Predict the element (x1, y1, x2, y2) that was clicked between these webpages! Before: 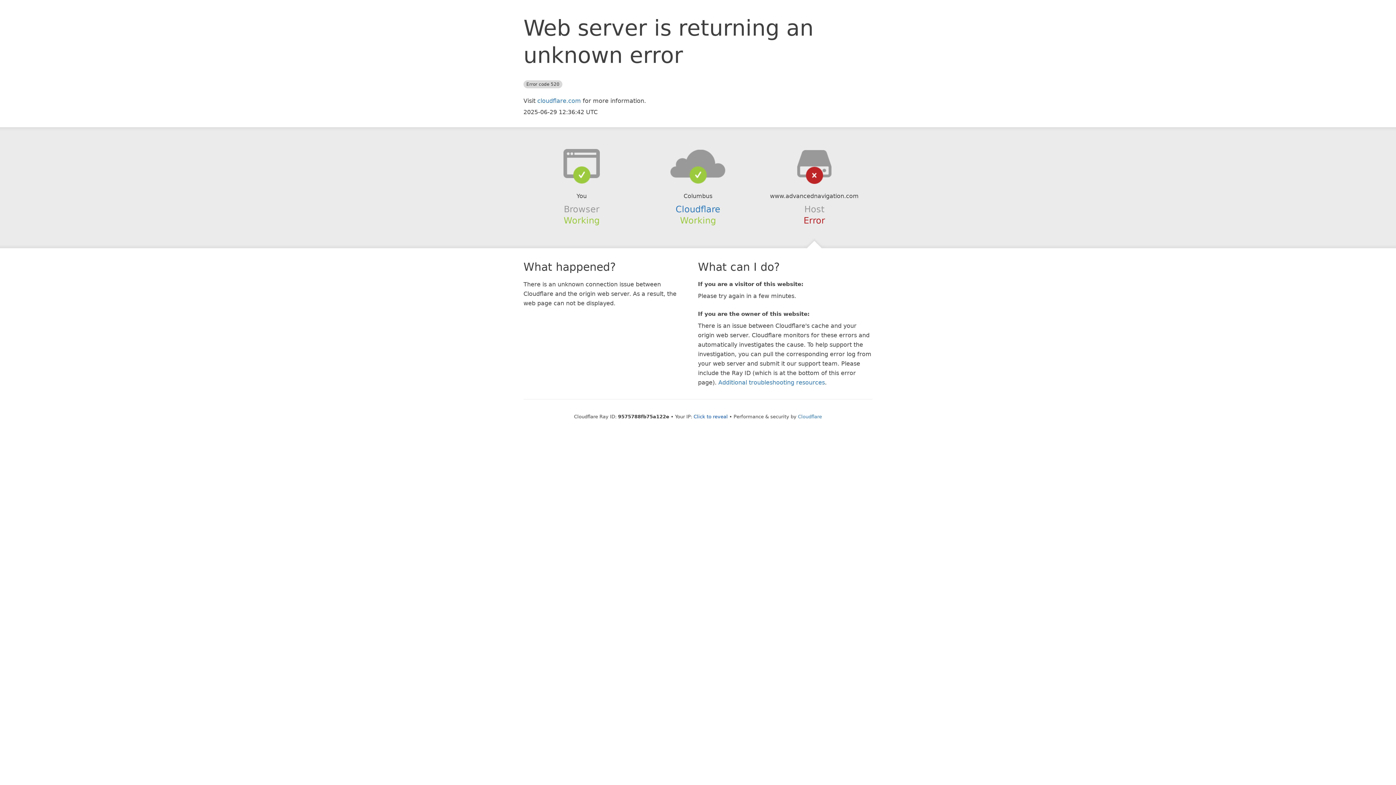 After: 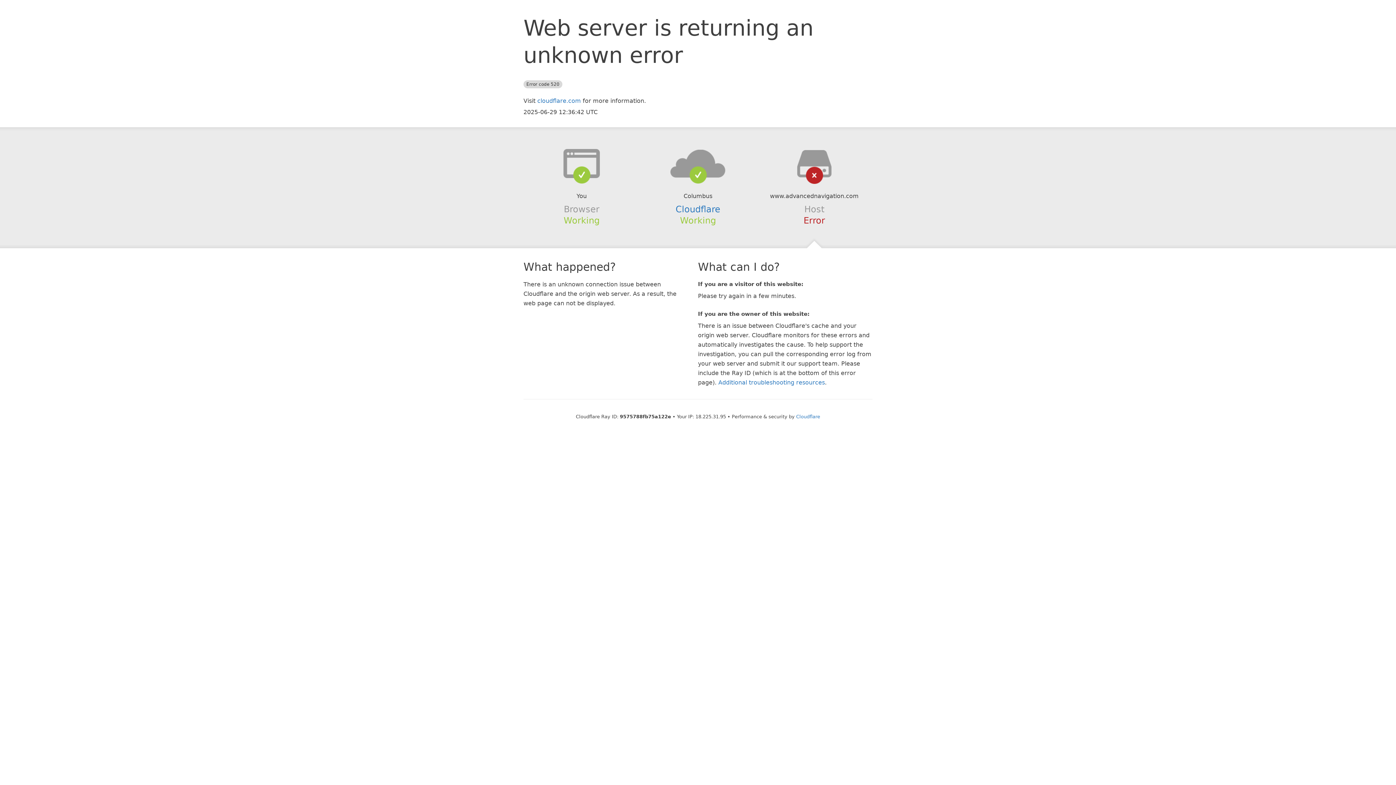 Action: bbox: (693, 414, 728, 419) label: Click to reveal